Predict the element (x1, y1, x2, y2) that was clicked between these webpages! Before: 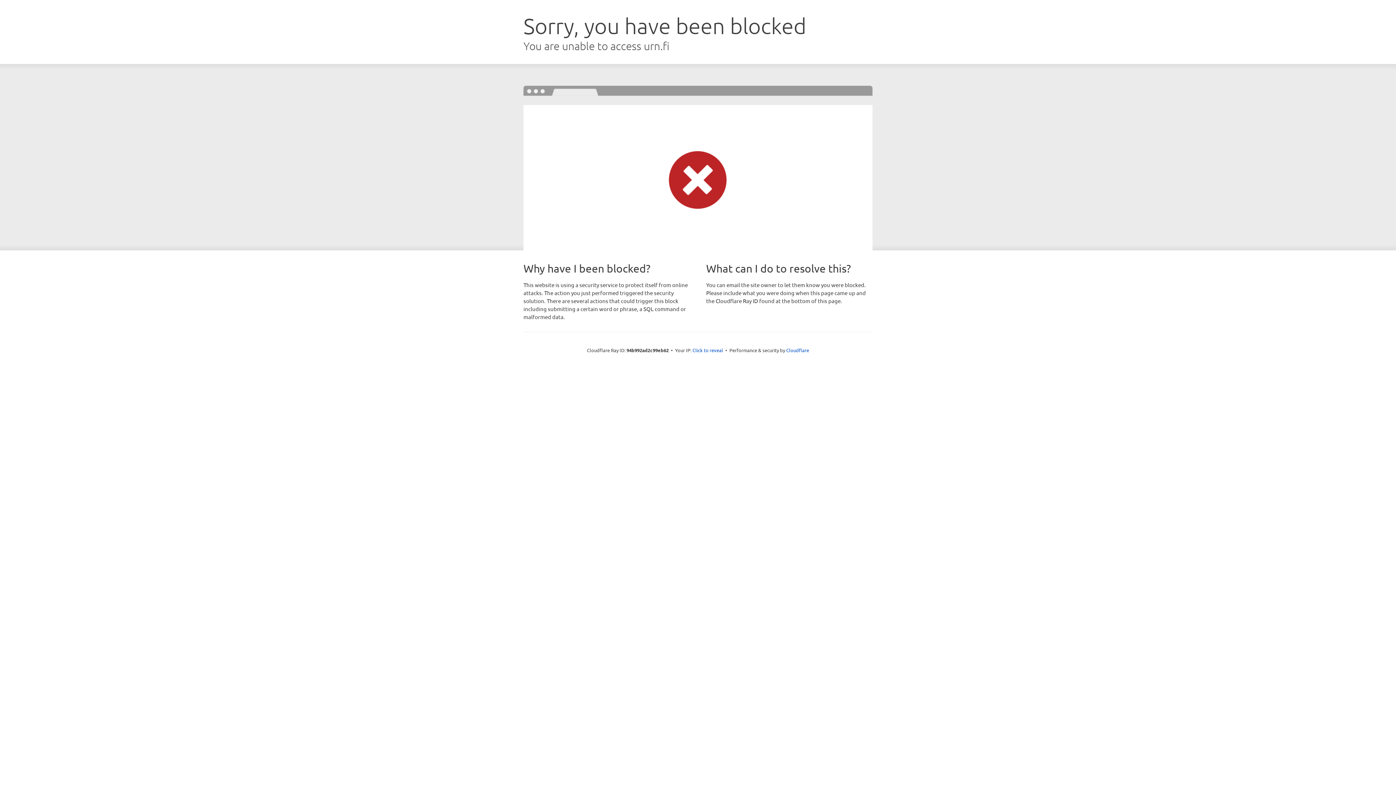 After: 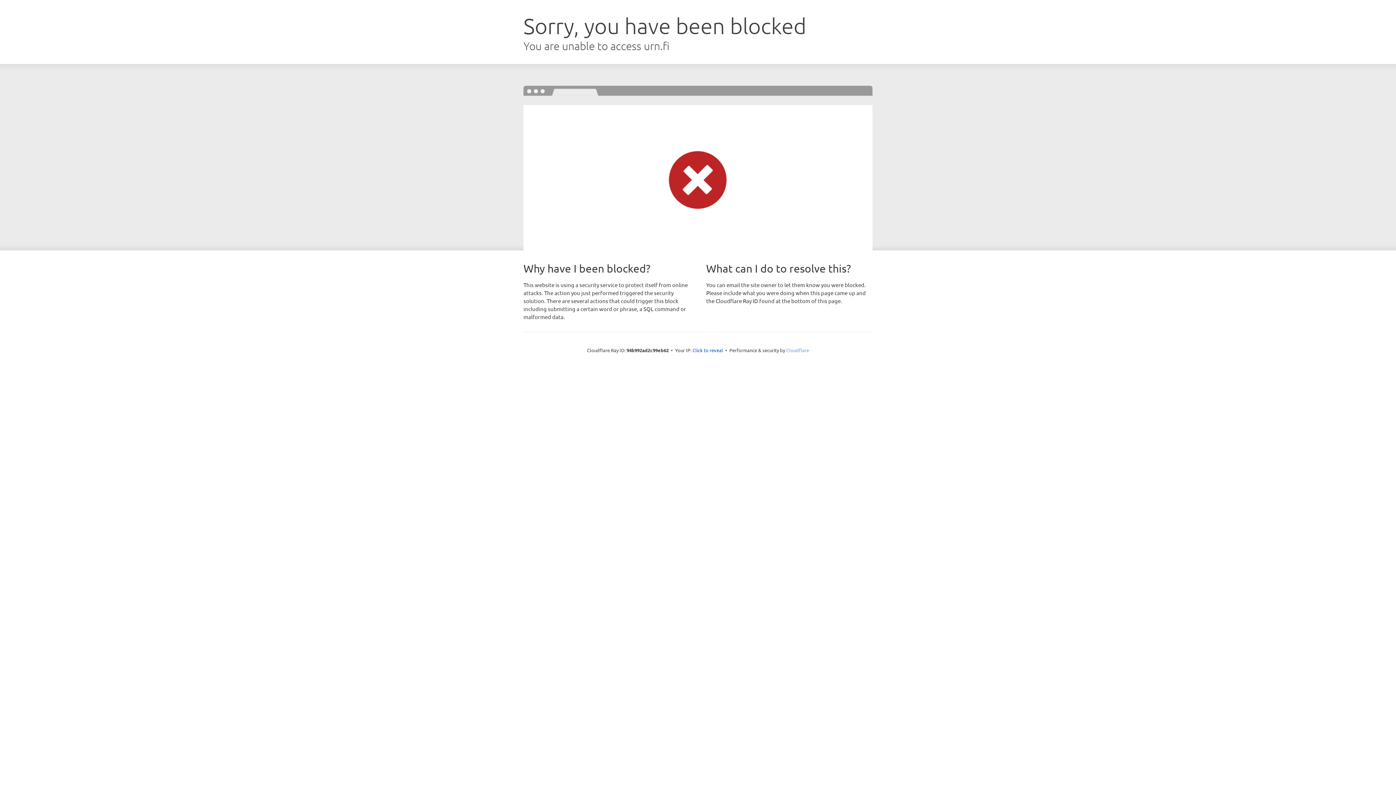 Action: label: Cloudflare bbox: (786, 347, 809, 353)